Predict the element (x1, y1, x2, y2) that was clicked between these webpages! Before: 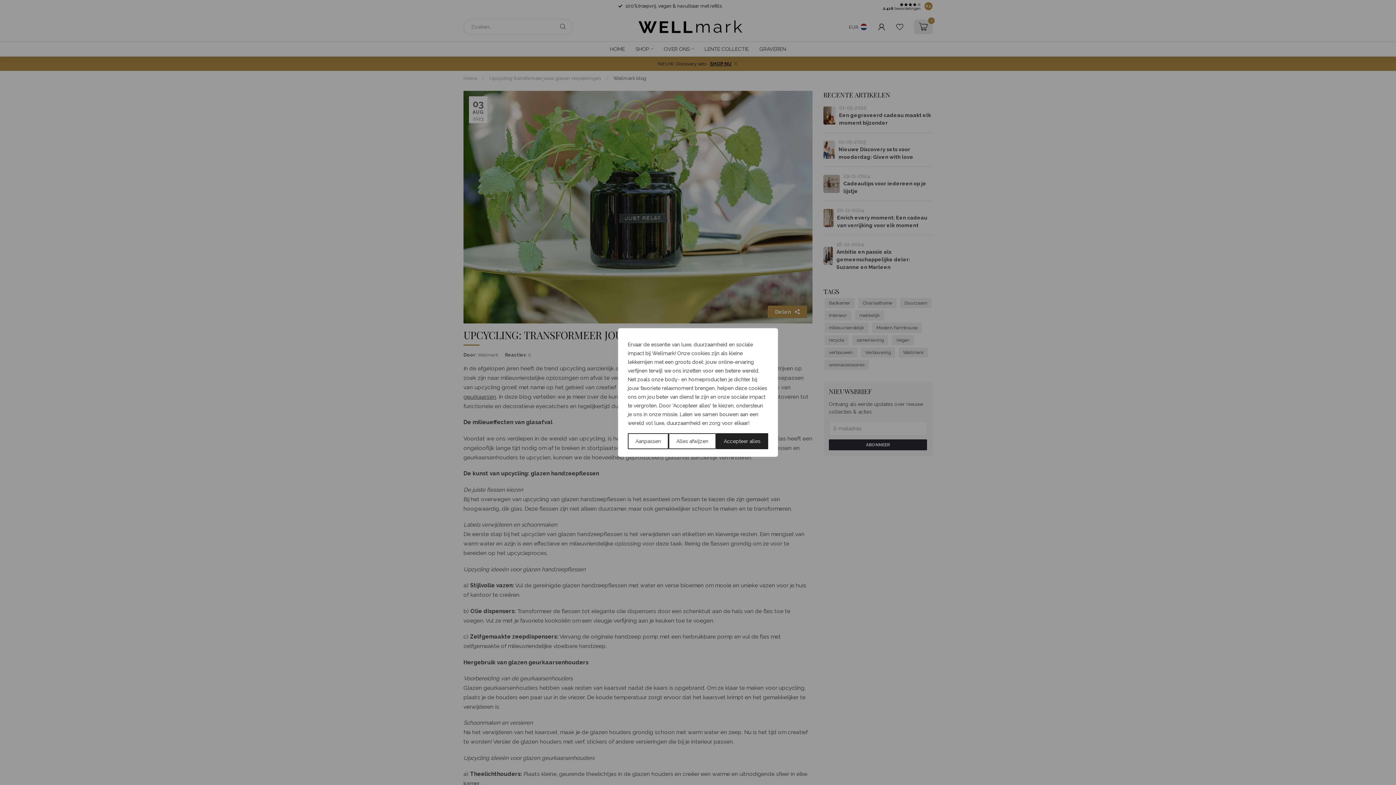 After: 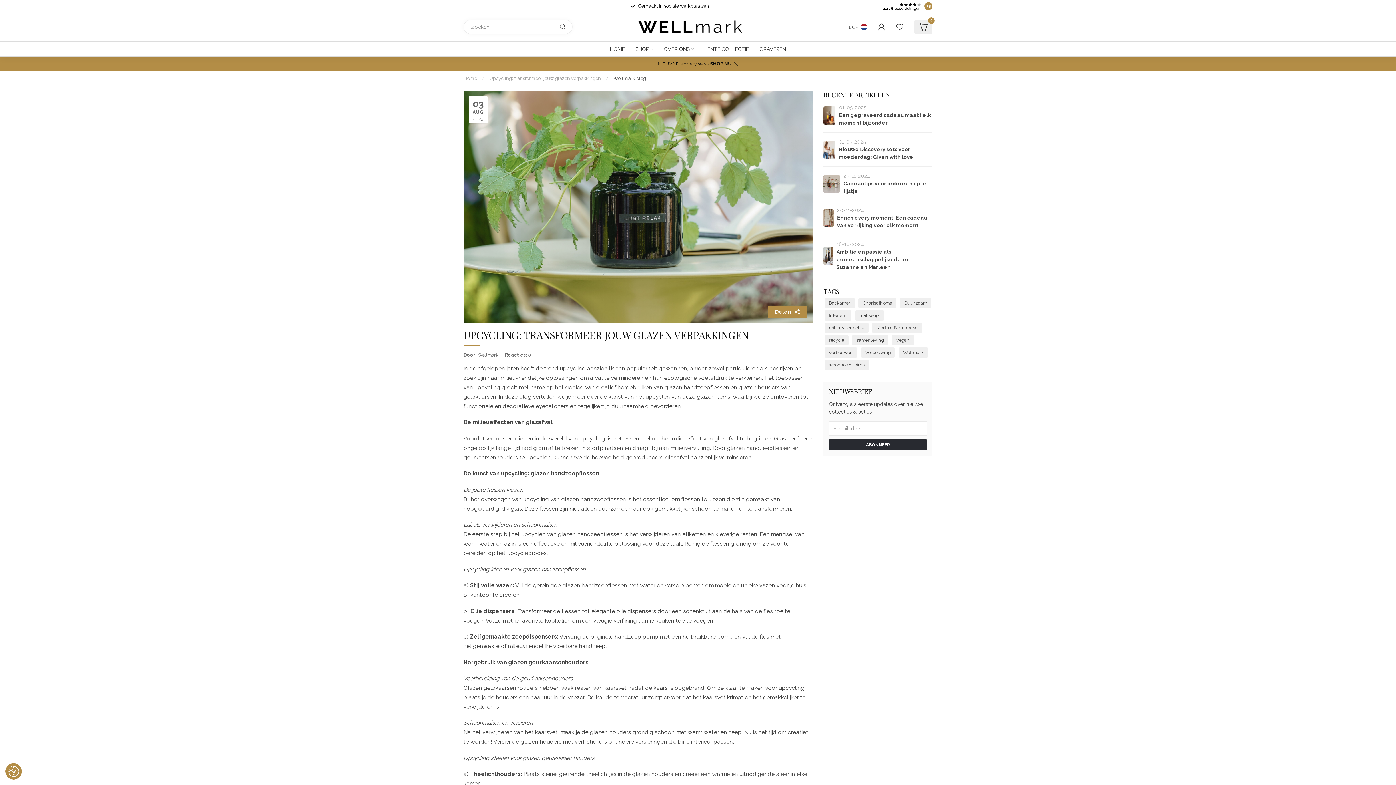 Action: bbox: (716, 433, 768, 449) label: Accepteer alles